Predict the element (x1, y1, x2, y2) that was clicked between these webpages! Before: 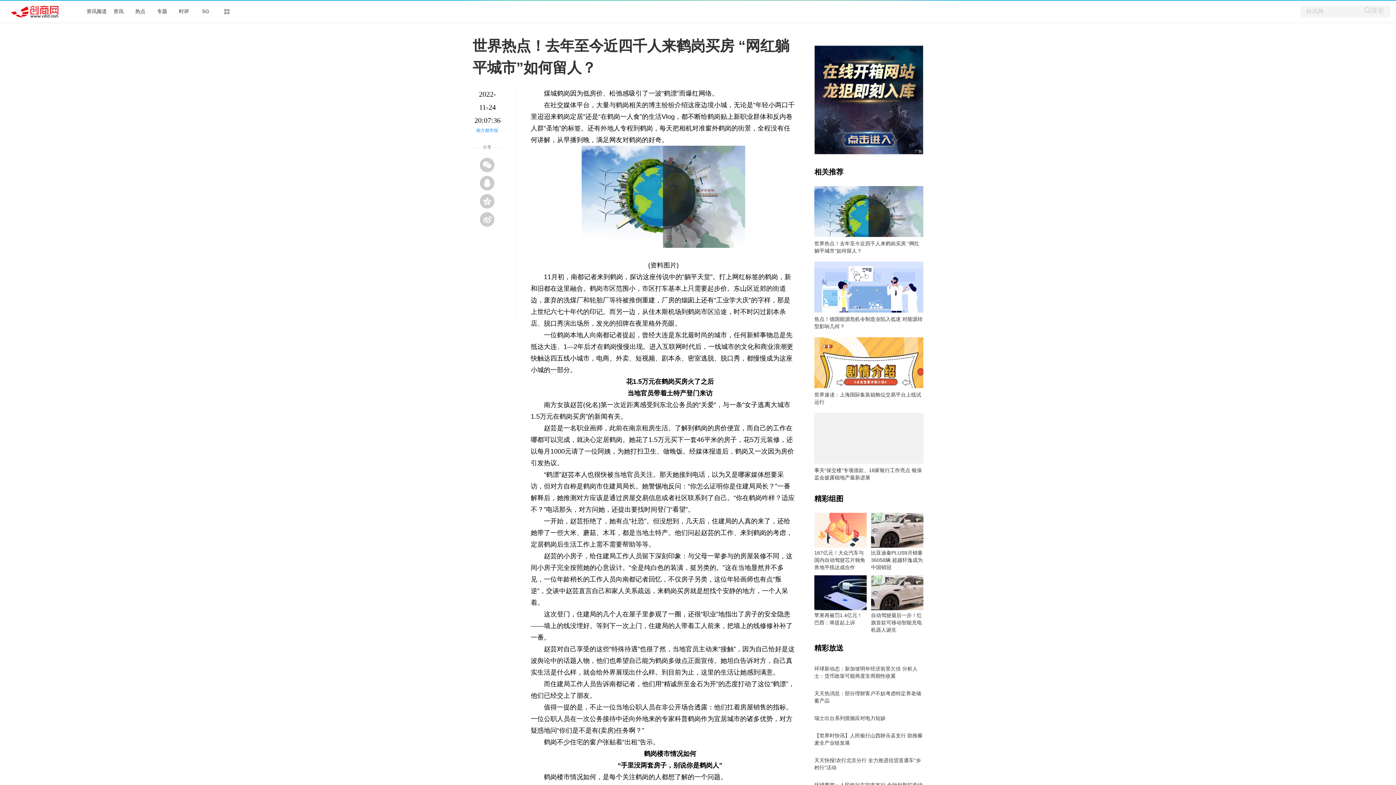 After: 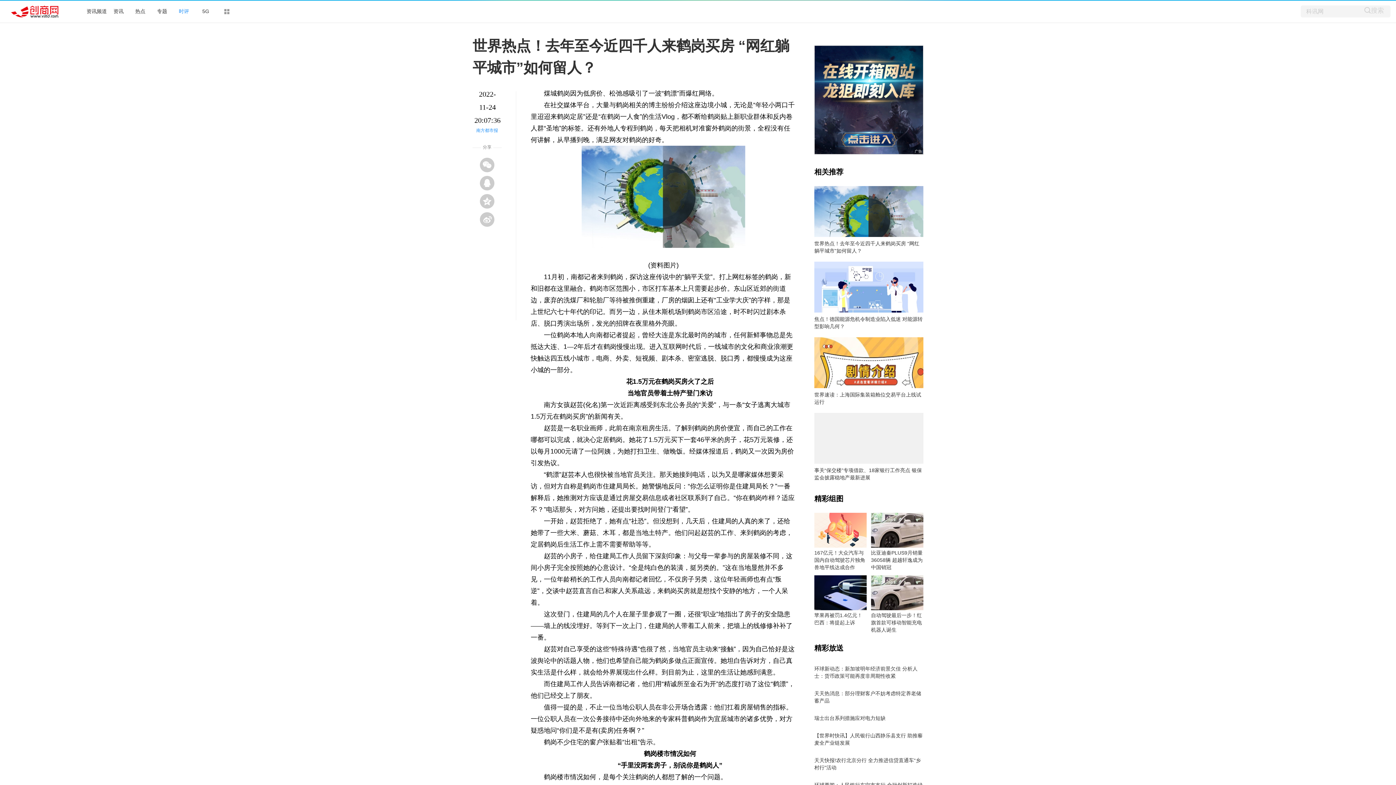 Action: label: 时评 bbox: (178, 8, 189, 14)